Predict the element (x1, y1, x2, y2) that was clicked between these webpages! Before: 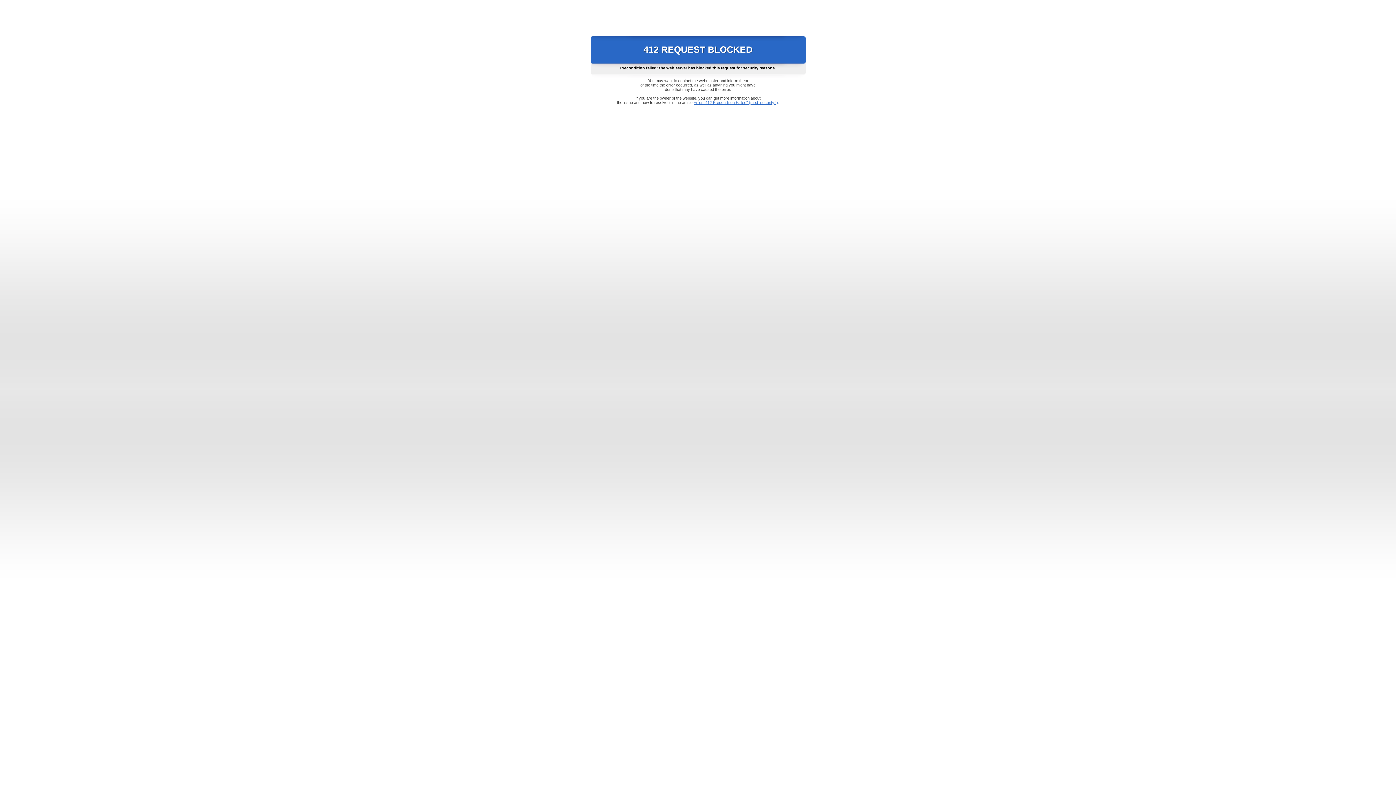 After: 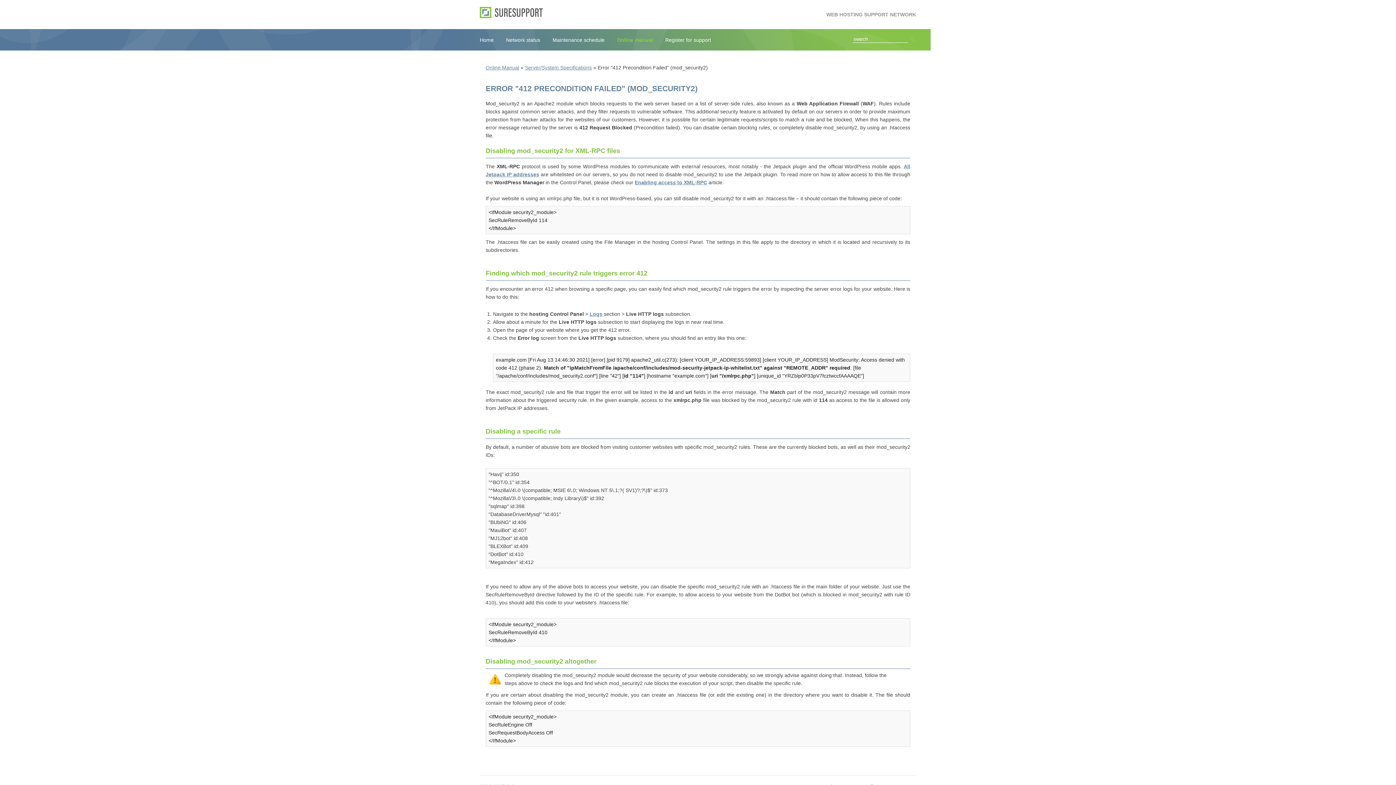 Action: label: Error "412 Precondition Failed" (mod_security2) bbox: (693, 100, 778, 104)